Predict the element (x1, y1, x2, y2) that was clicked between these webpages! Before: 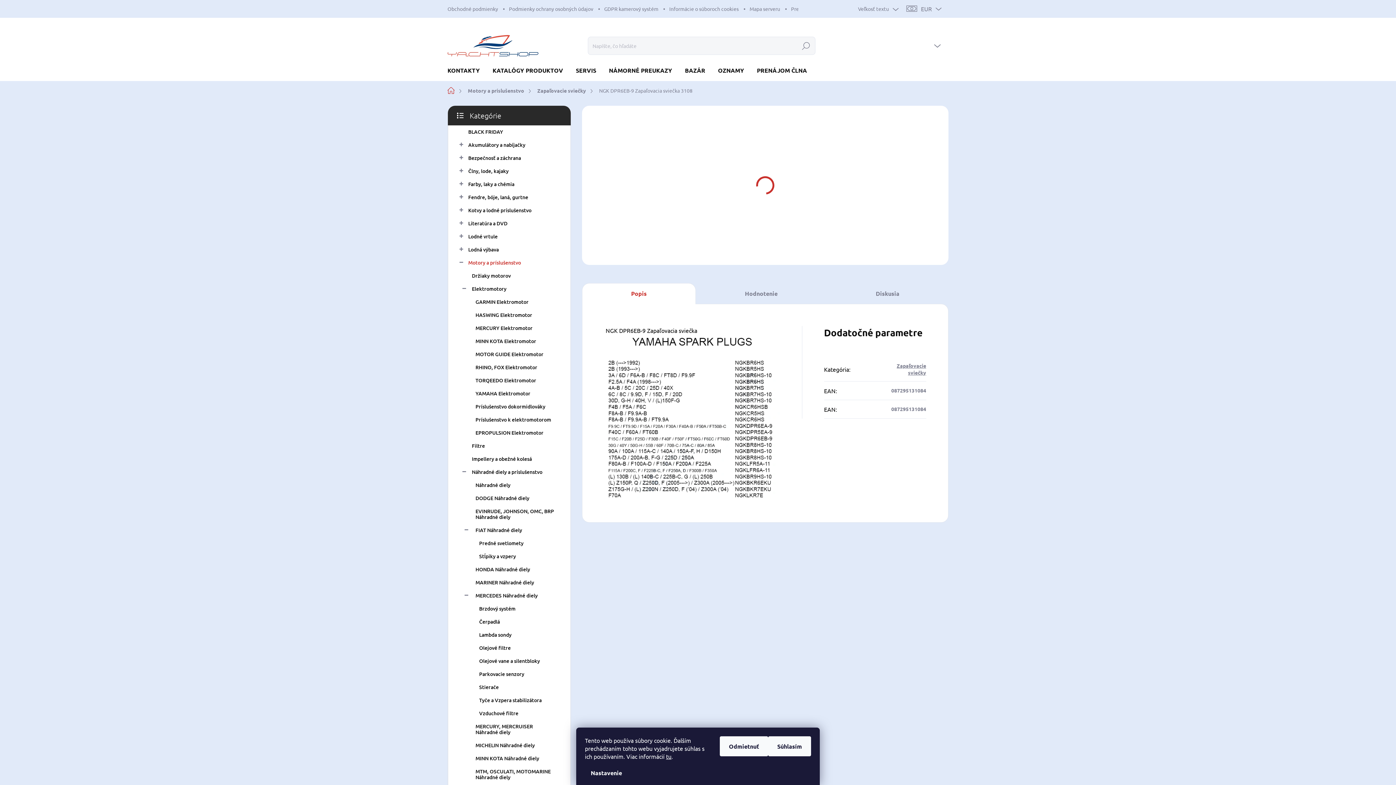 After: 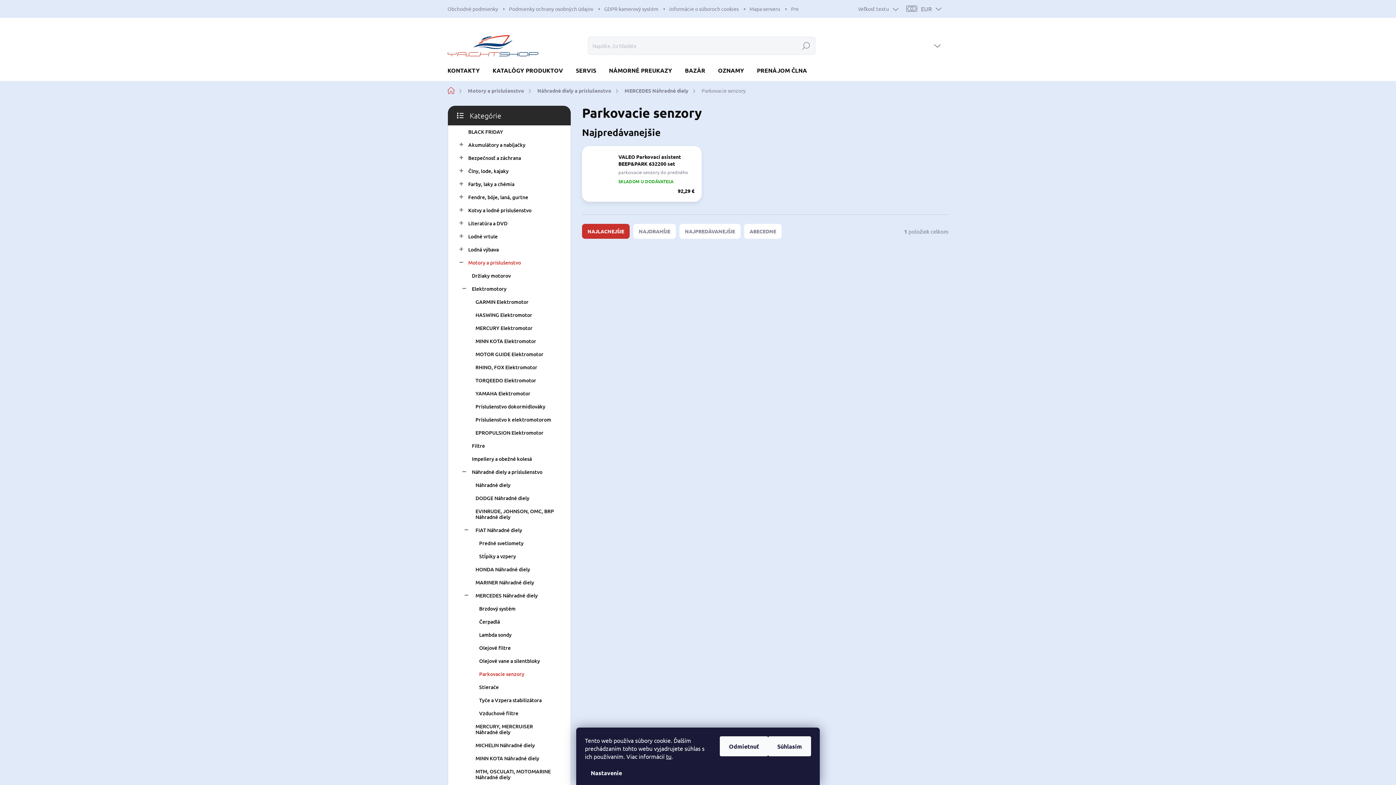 Action: label: Parkovacie senzory bbox: (459, 668, 559, 681)